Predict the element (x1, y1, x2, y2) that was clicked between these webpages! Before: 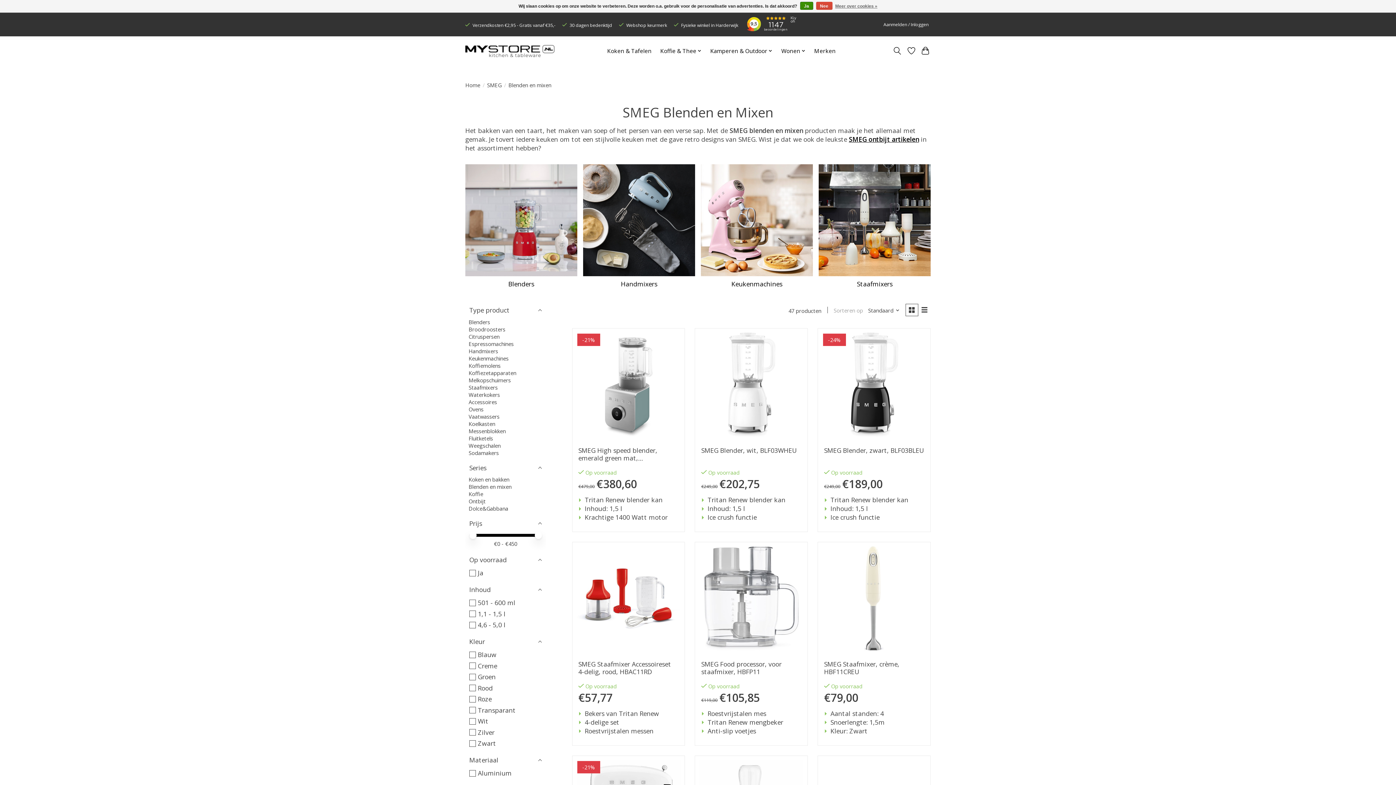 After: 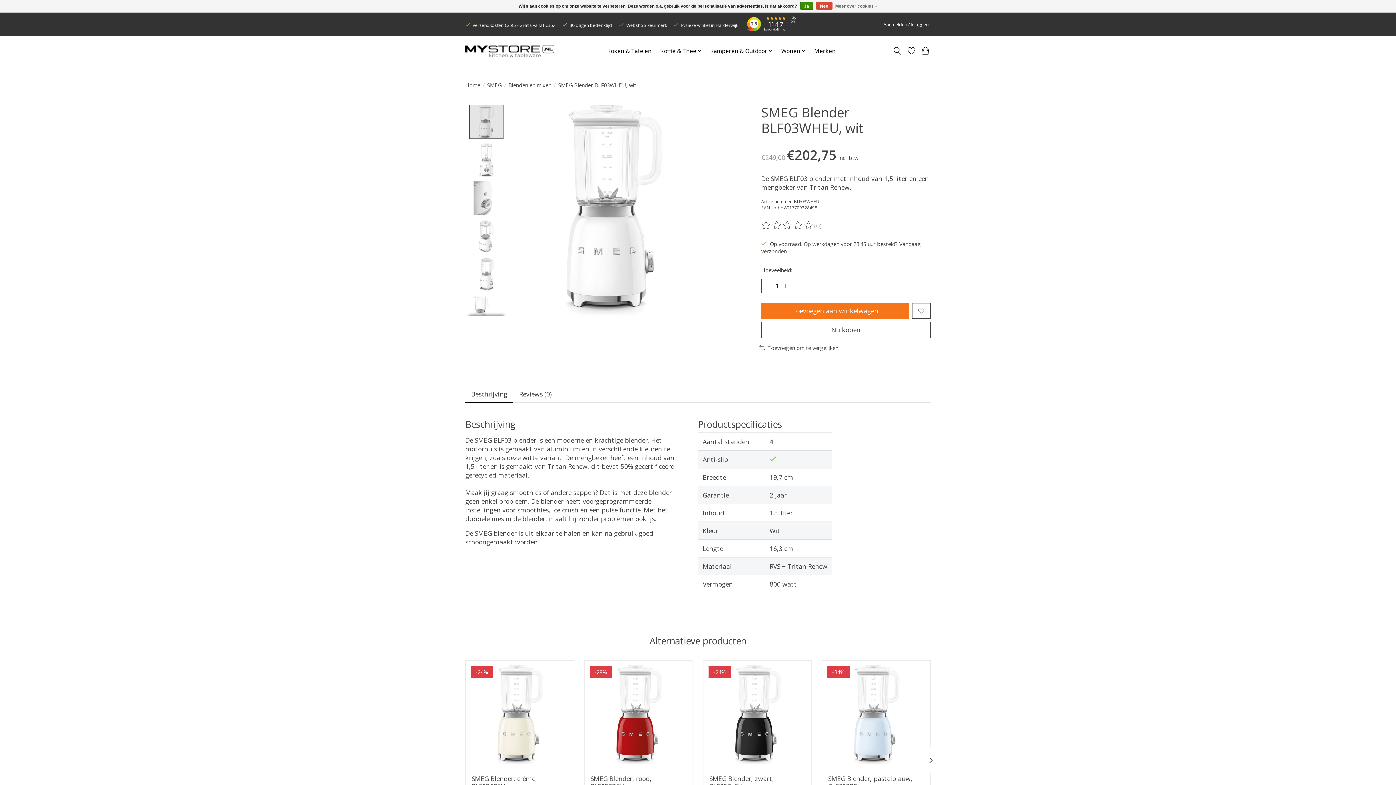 Action: label: SMEG Blender, wit, BLF03WHEU bbox: (699, 332, 803, 437)